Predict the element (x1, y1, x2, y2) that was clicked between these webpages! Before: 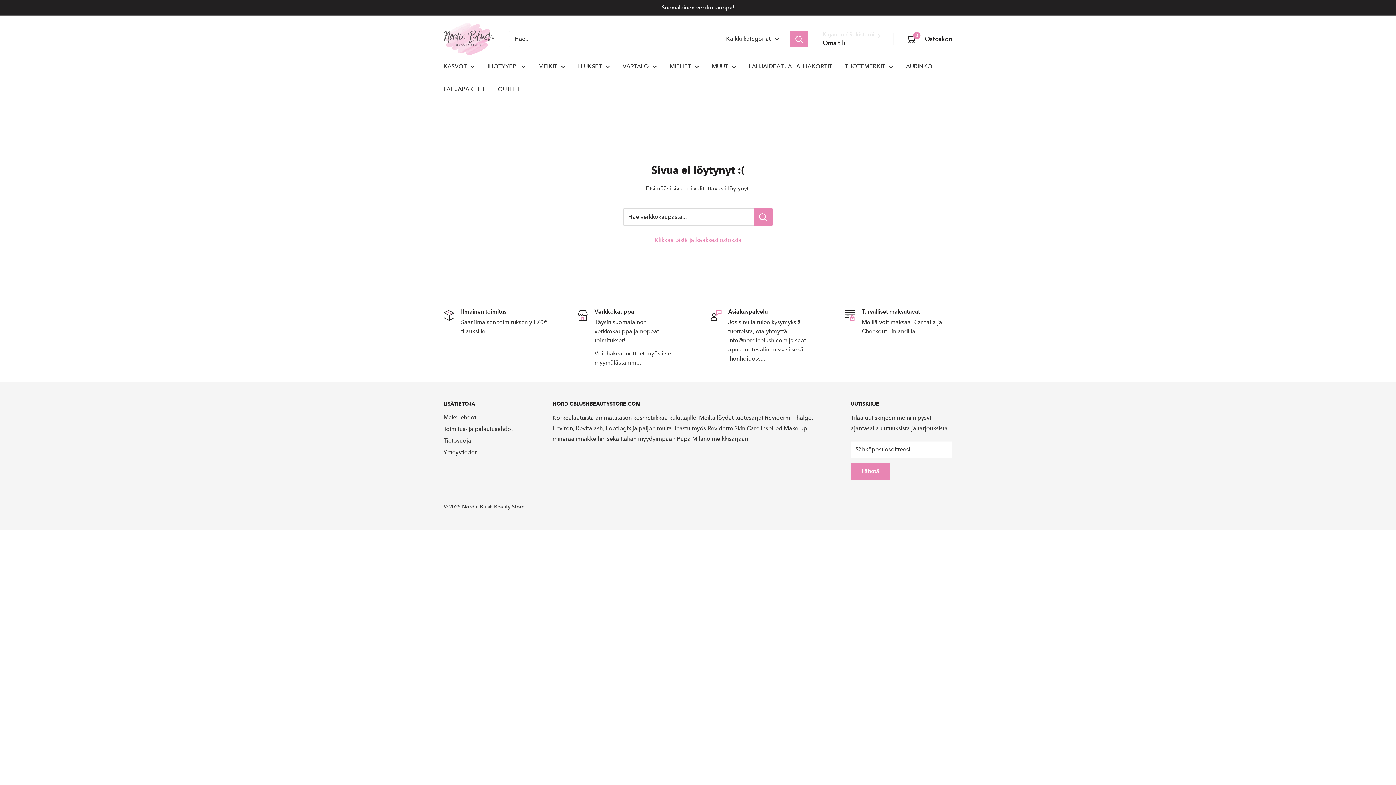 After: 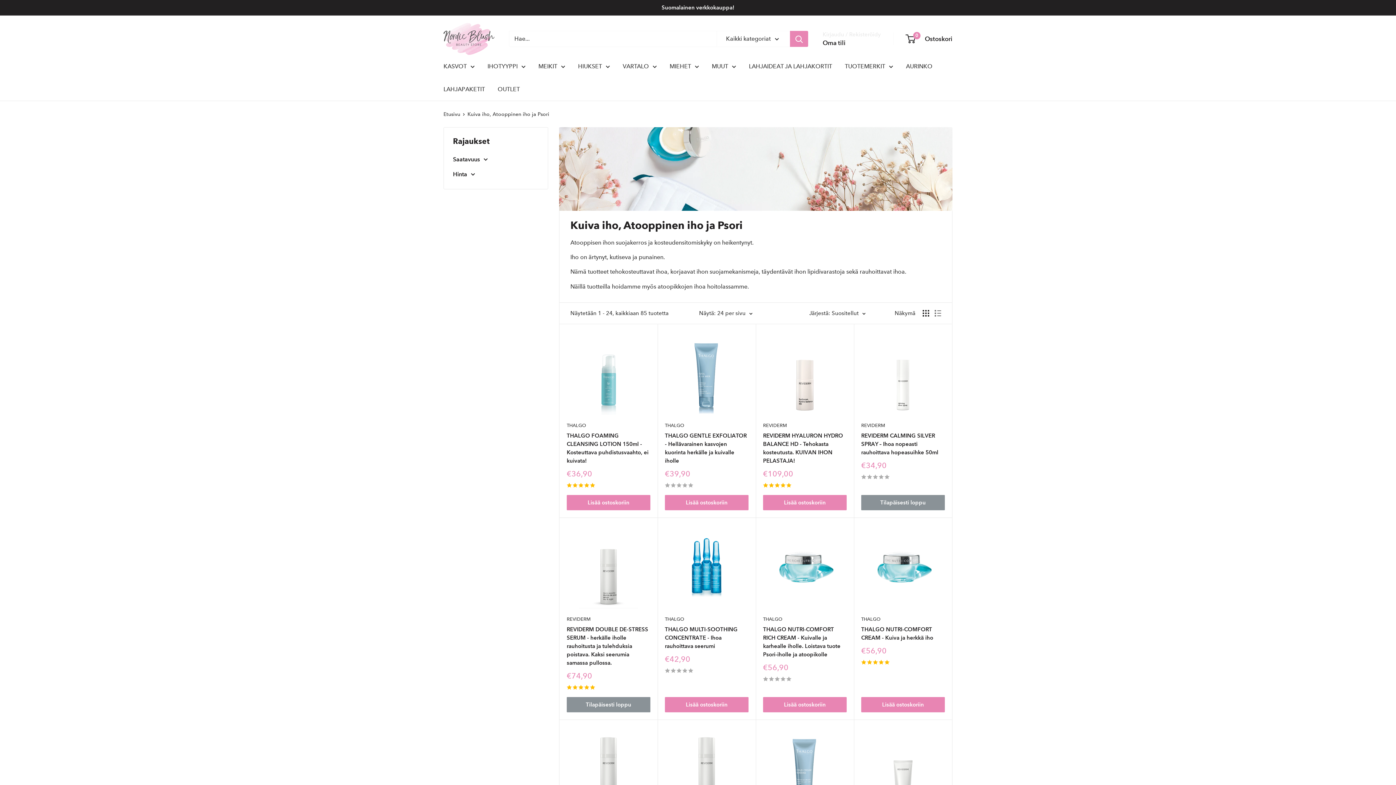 Action: bbox: (487, 61, 525, 71) label: IHOTYYPPI